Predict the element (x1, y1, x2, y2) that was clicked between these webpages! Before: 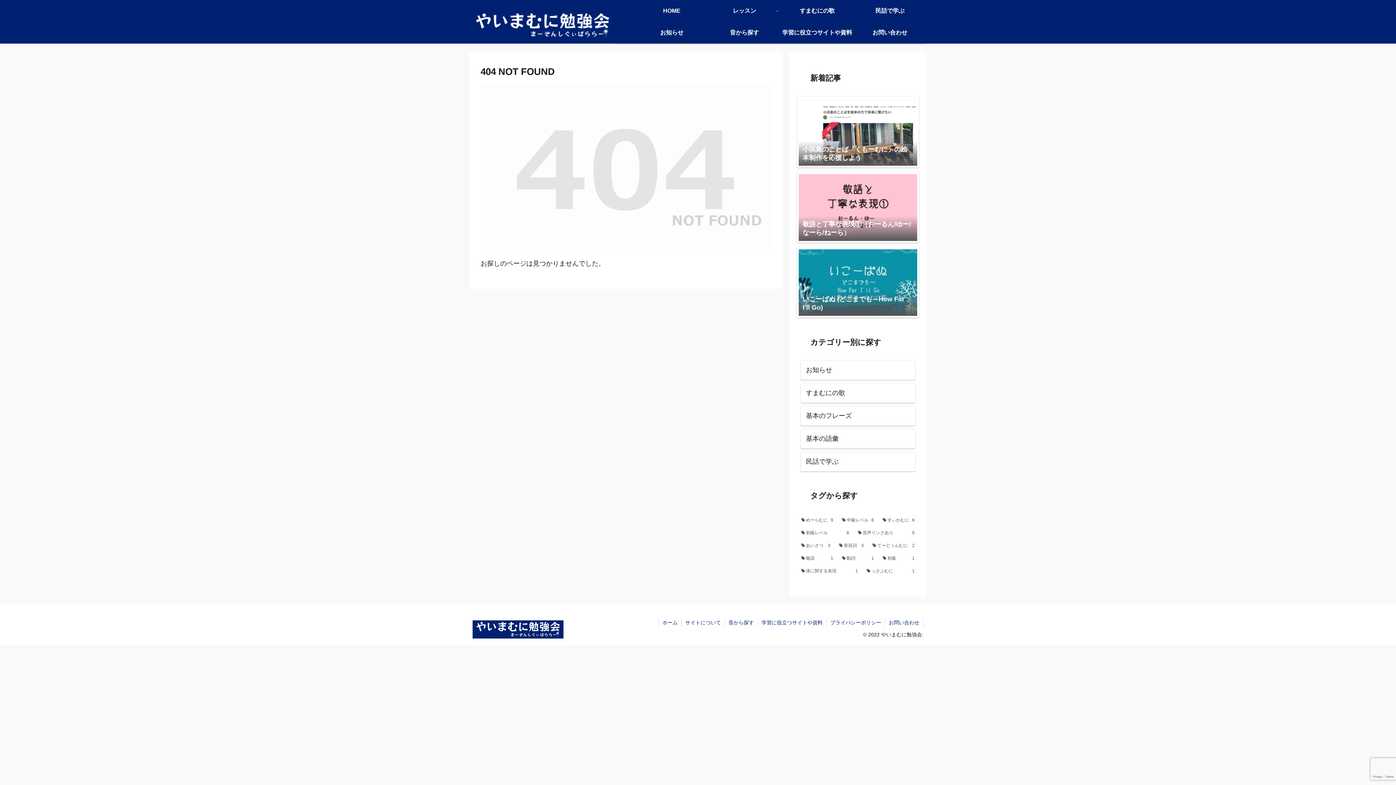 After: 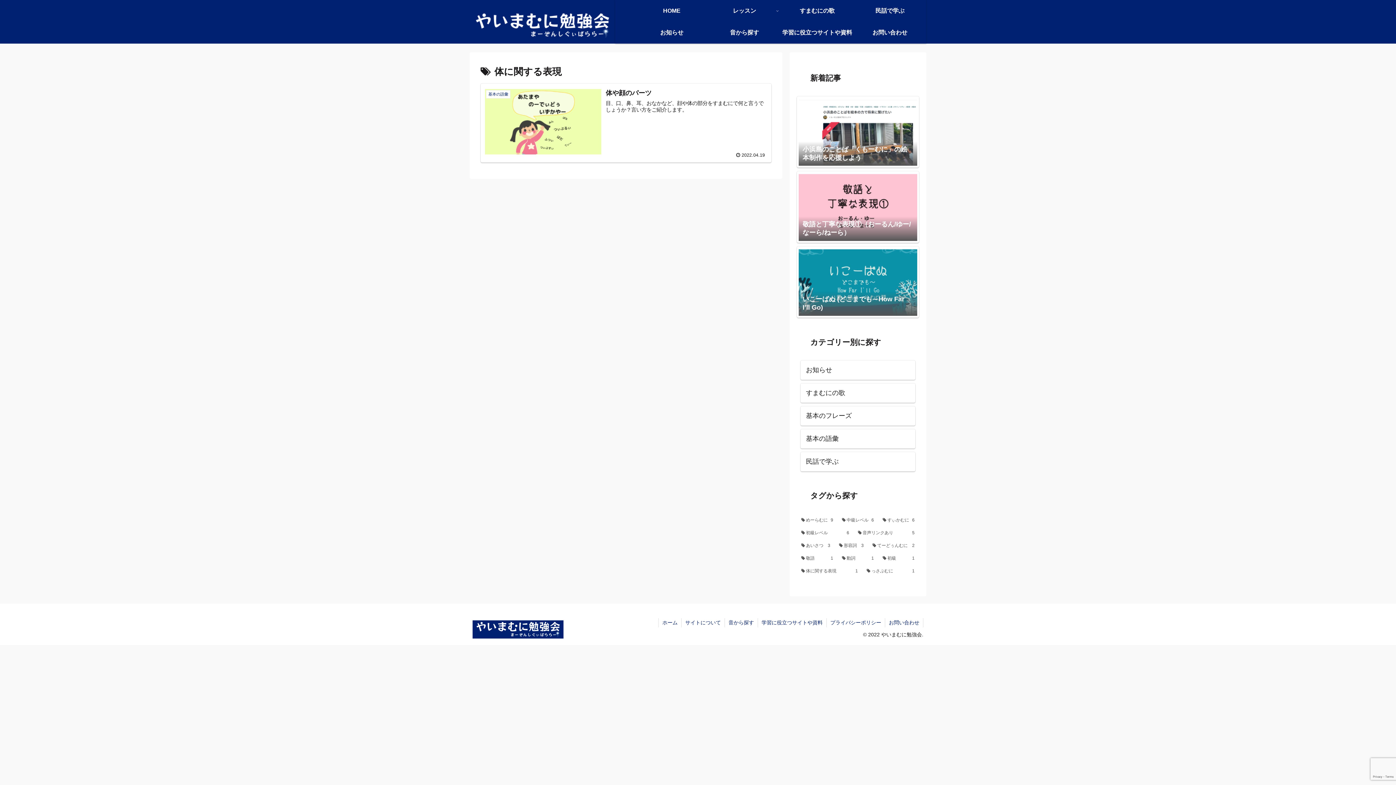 Action: bbox: (797, 565, 861, 577) label: 体に関する表現 (1個の項目)